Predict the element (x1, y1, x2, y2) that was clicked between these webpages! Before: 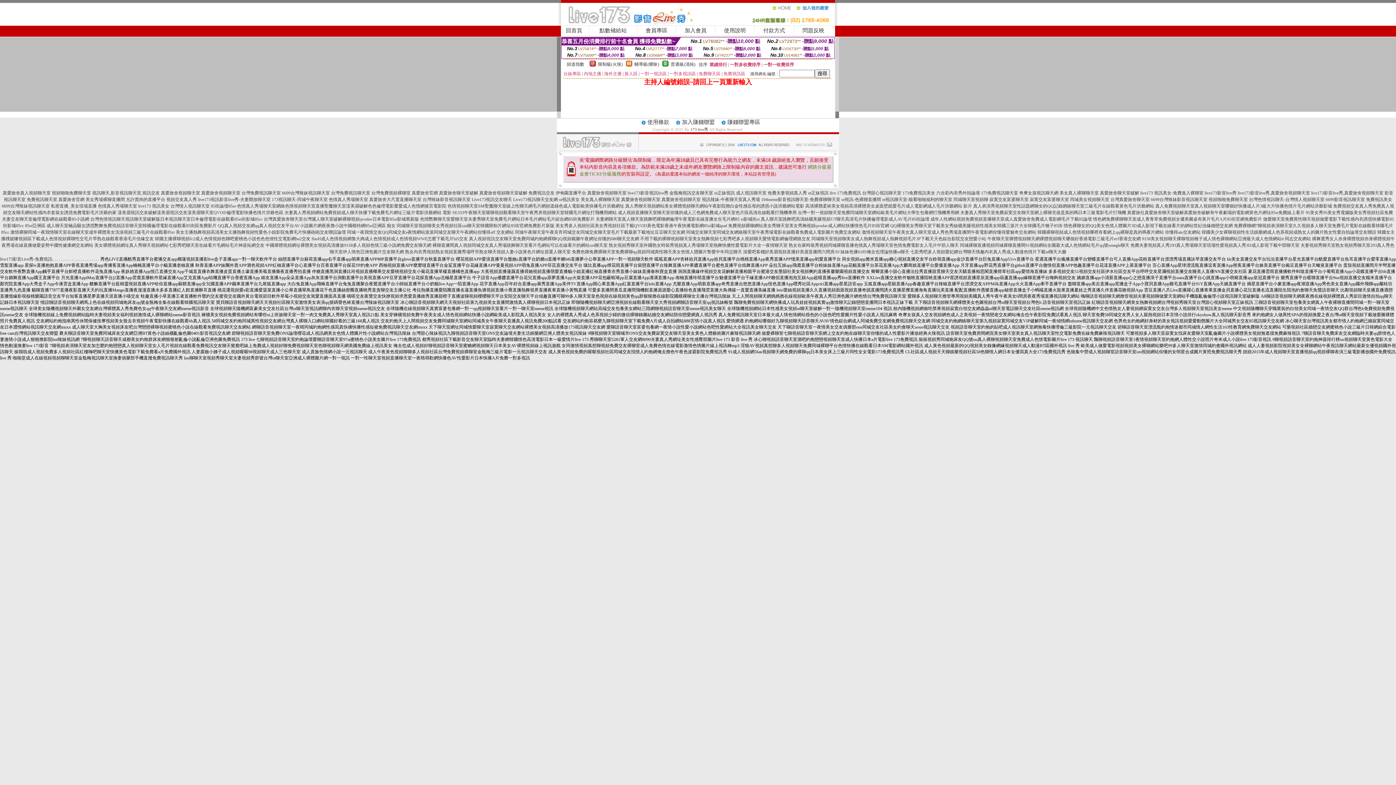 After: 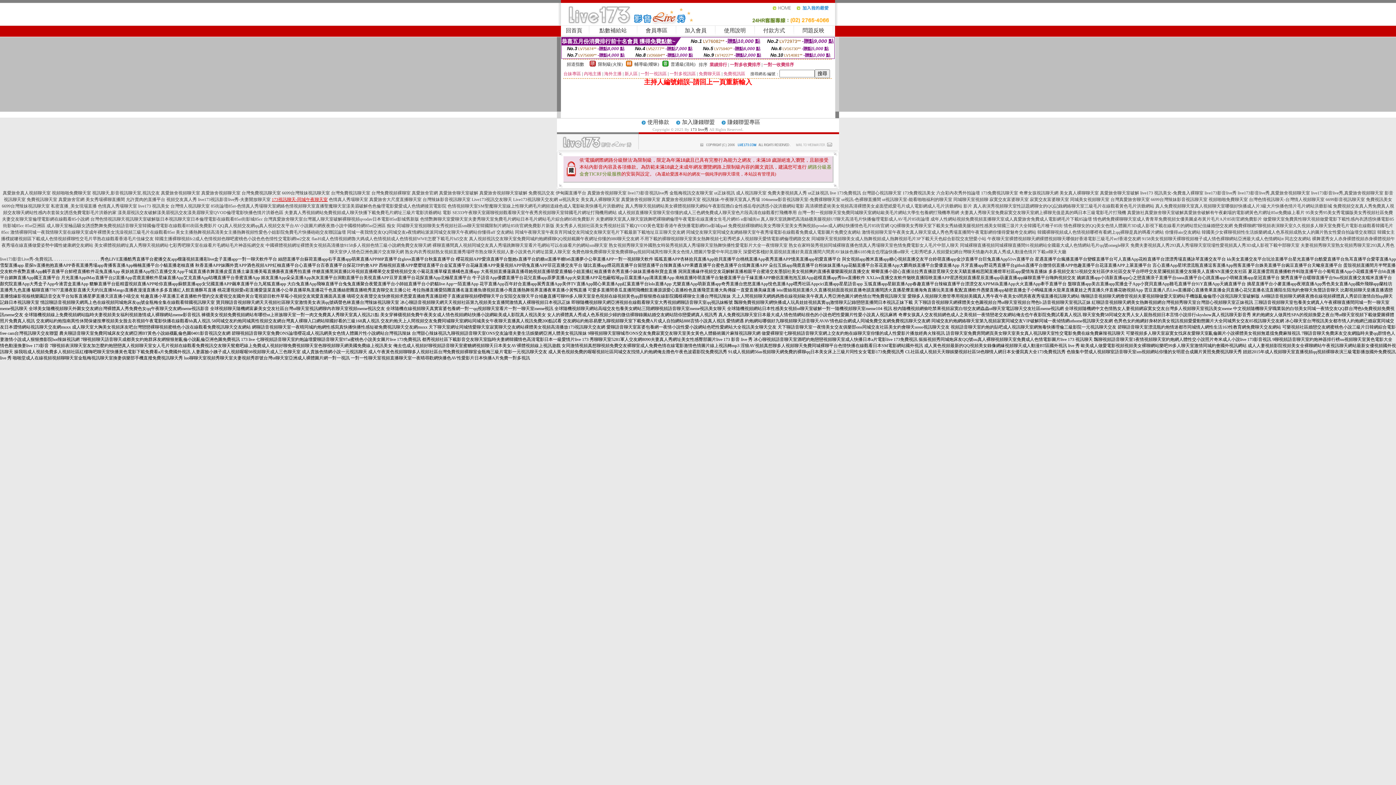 Action: label: 173視訊聊天-同城午夜聊天室 bbox: (271, 197, 327, 202)